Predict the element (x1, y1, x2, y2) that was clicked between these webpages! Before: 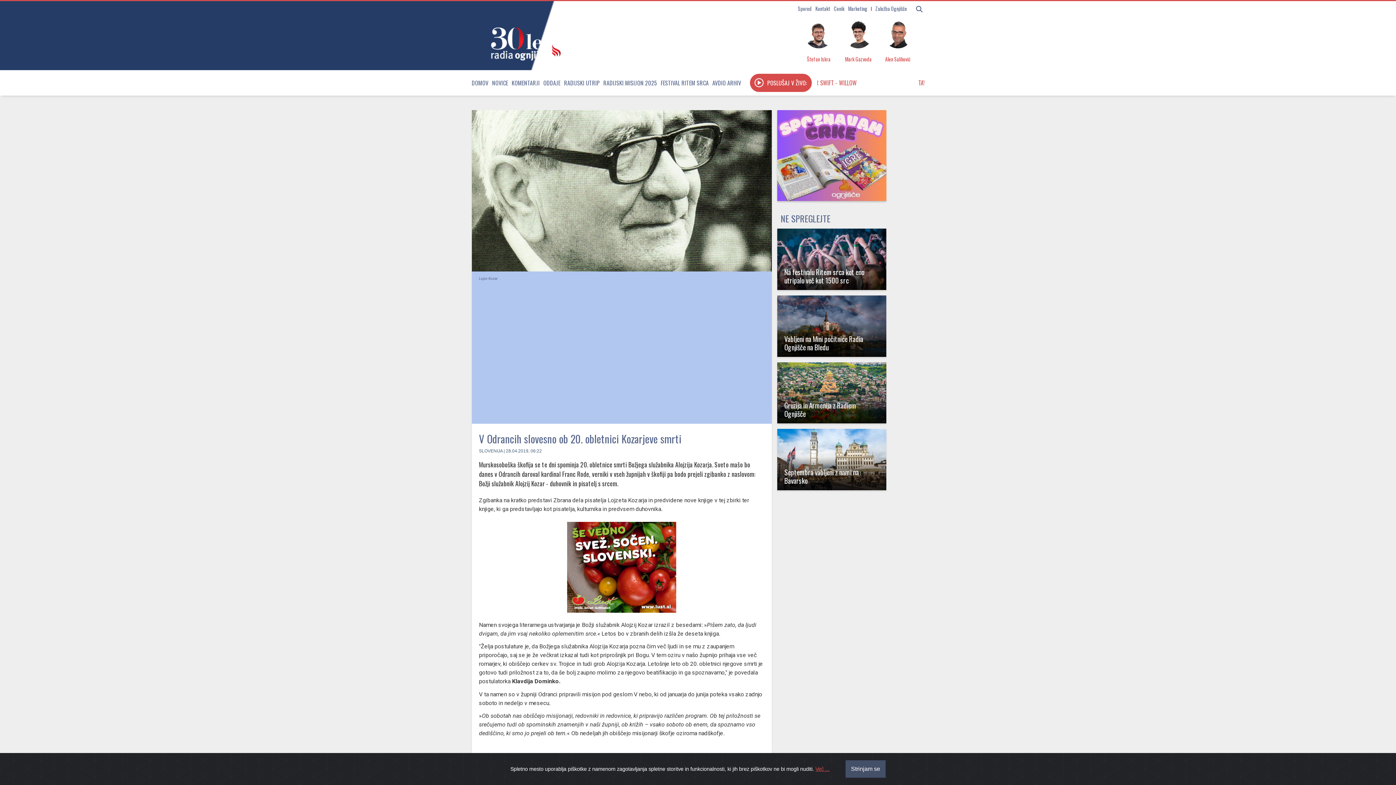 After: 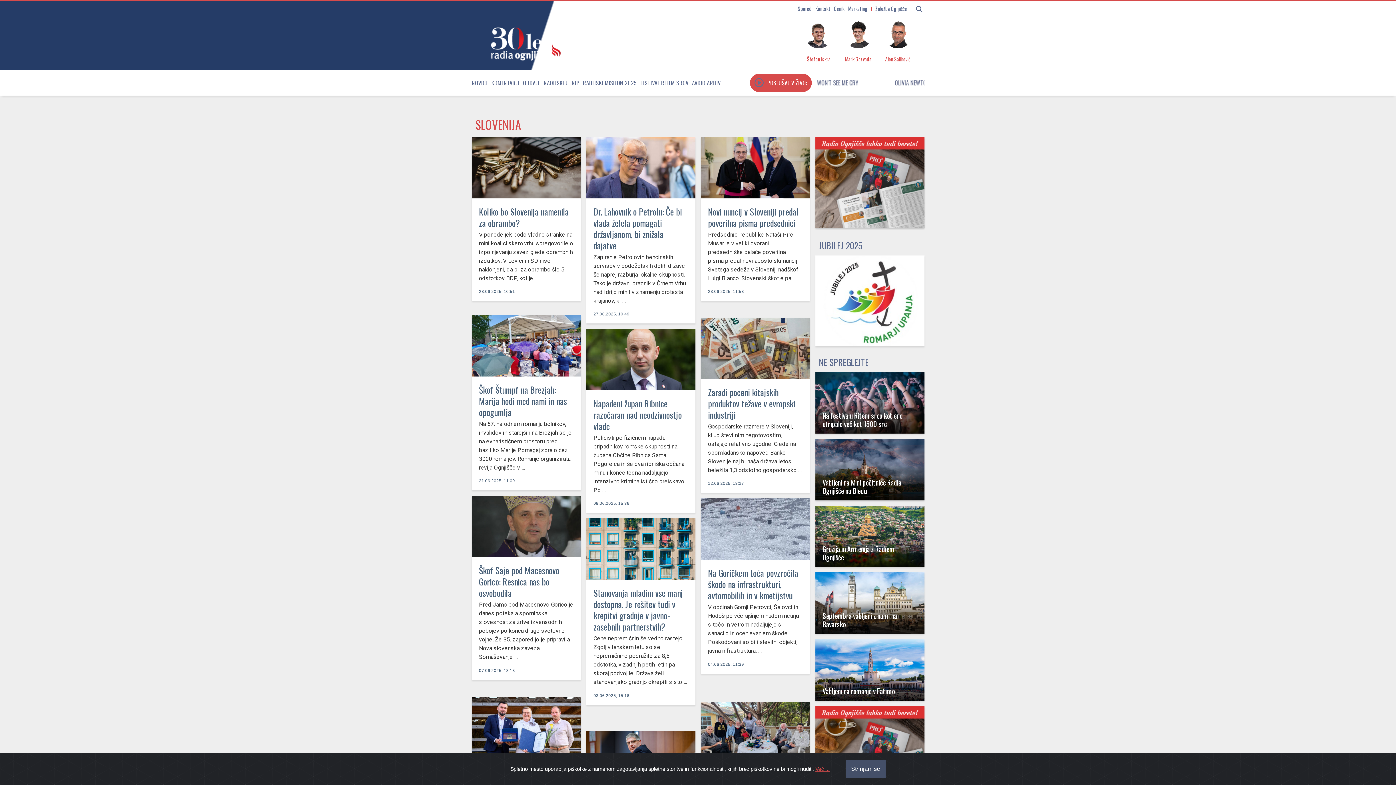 Action: label: SLOVENIJA bbox: (479, 448, 502, 453)